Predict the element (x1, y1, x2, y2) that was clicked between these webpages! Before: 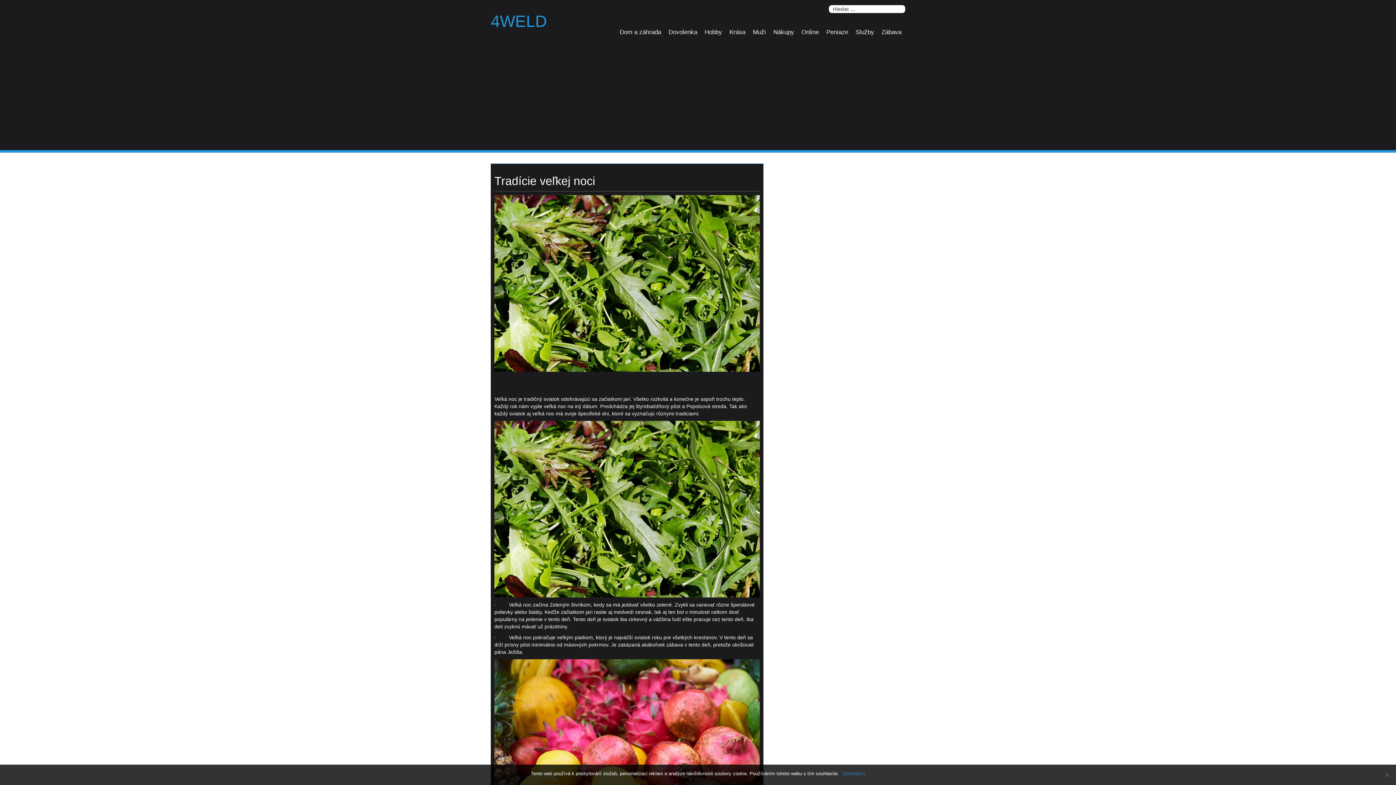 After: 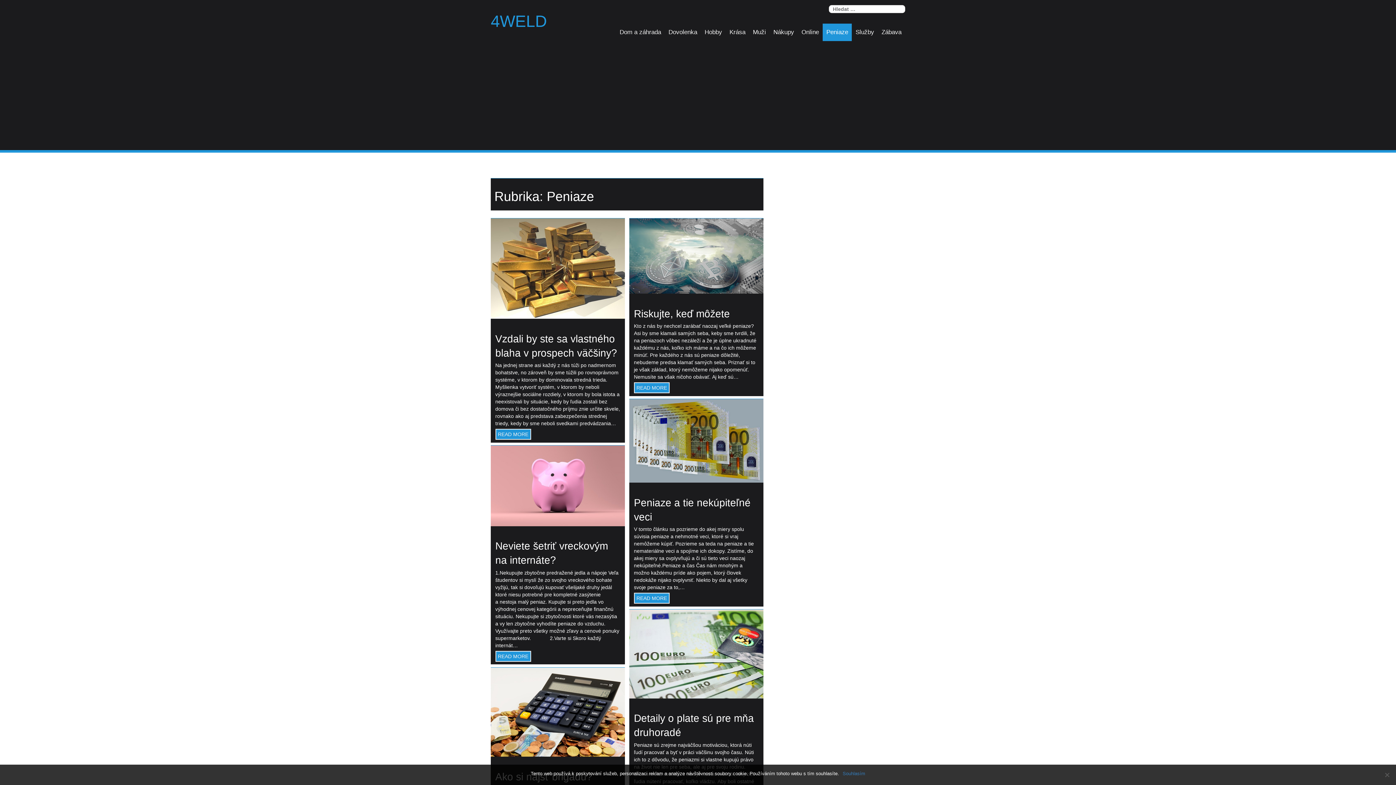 Action: bbox: (822, 23, 852, 41) label: Peniaze